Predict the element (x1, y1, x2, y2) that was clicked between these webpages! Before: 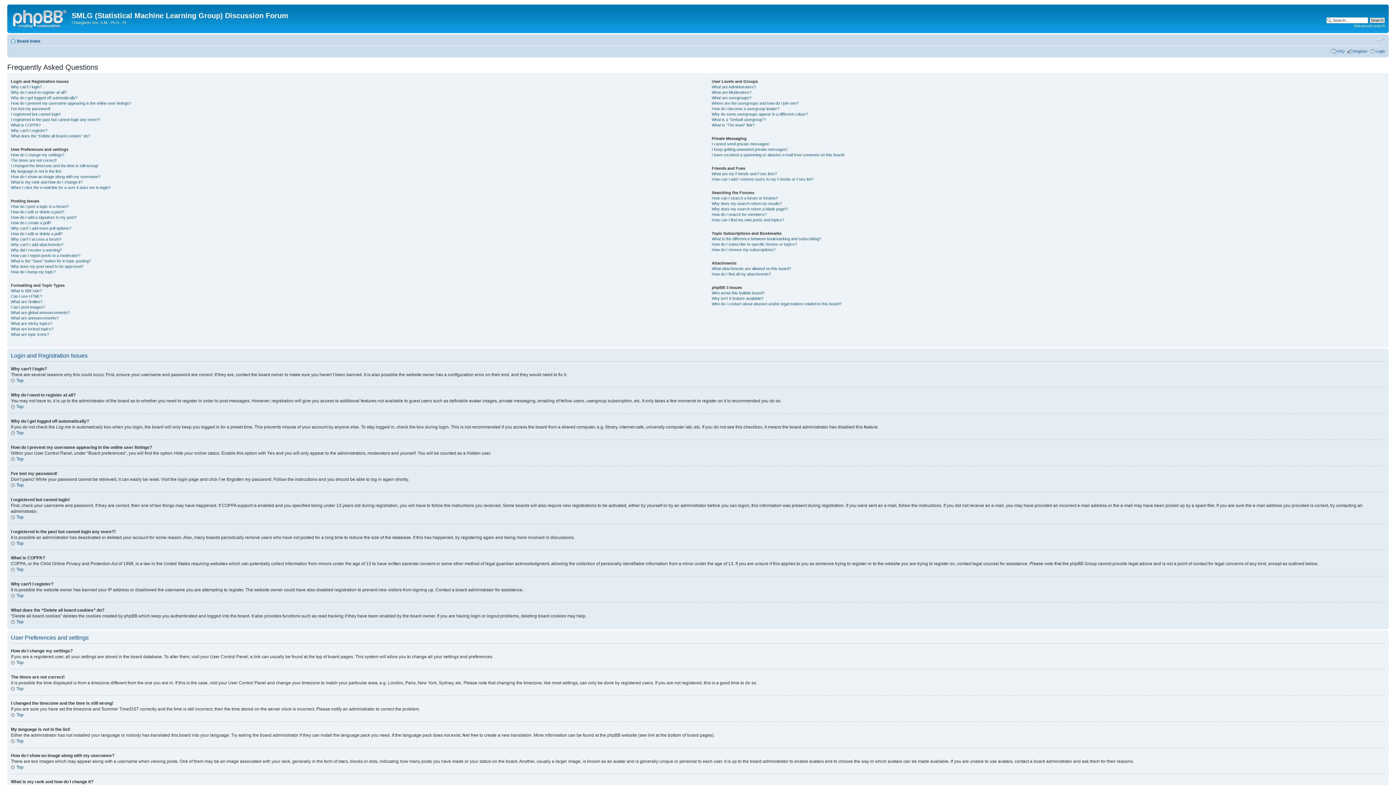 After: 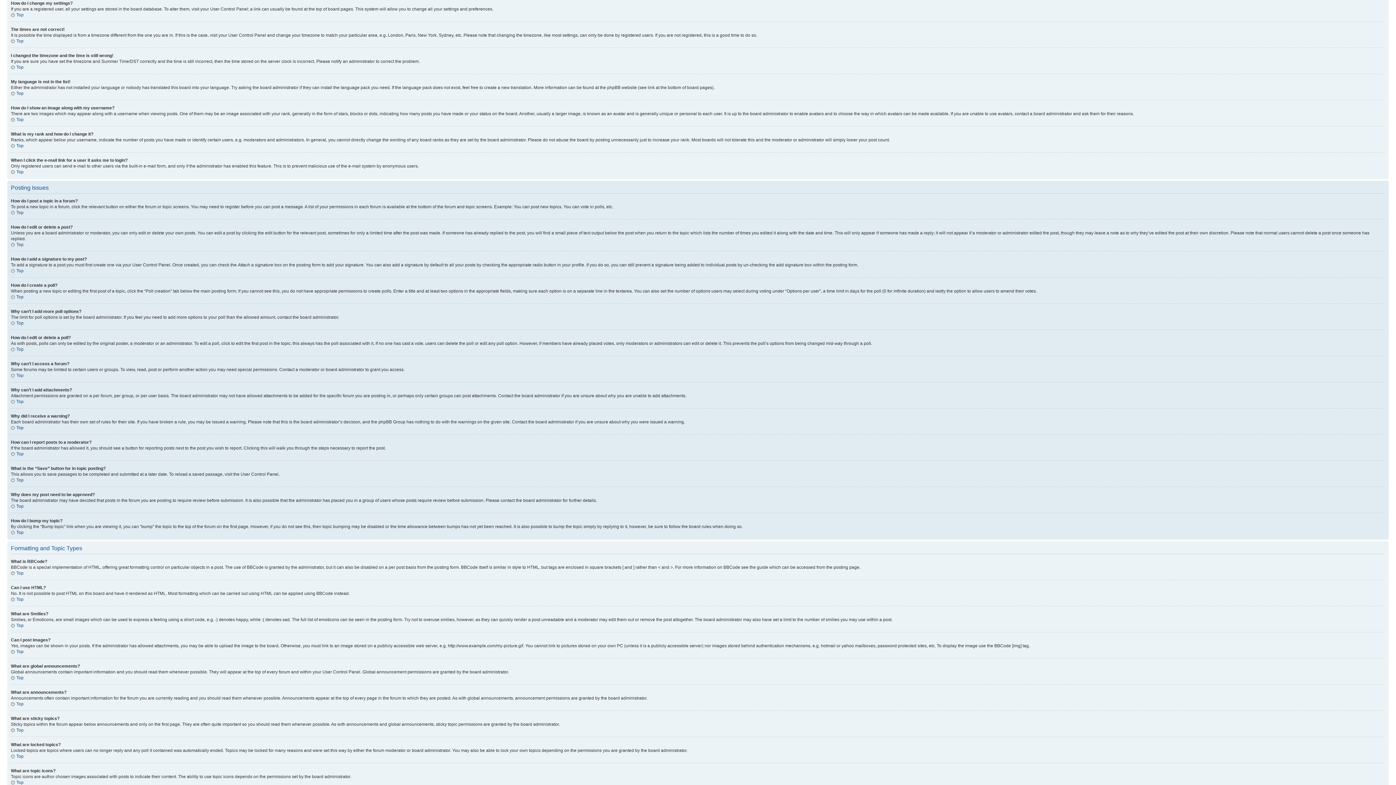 Action: label: How do I change my settings? bbox: (10, 152, 64, 156)